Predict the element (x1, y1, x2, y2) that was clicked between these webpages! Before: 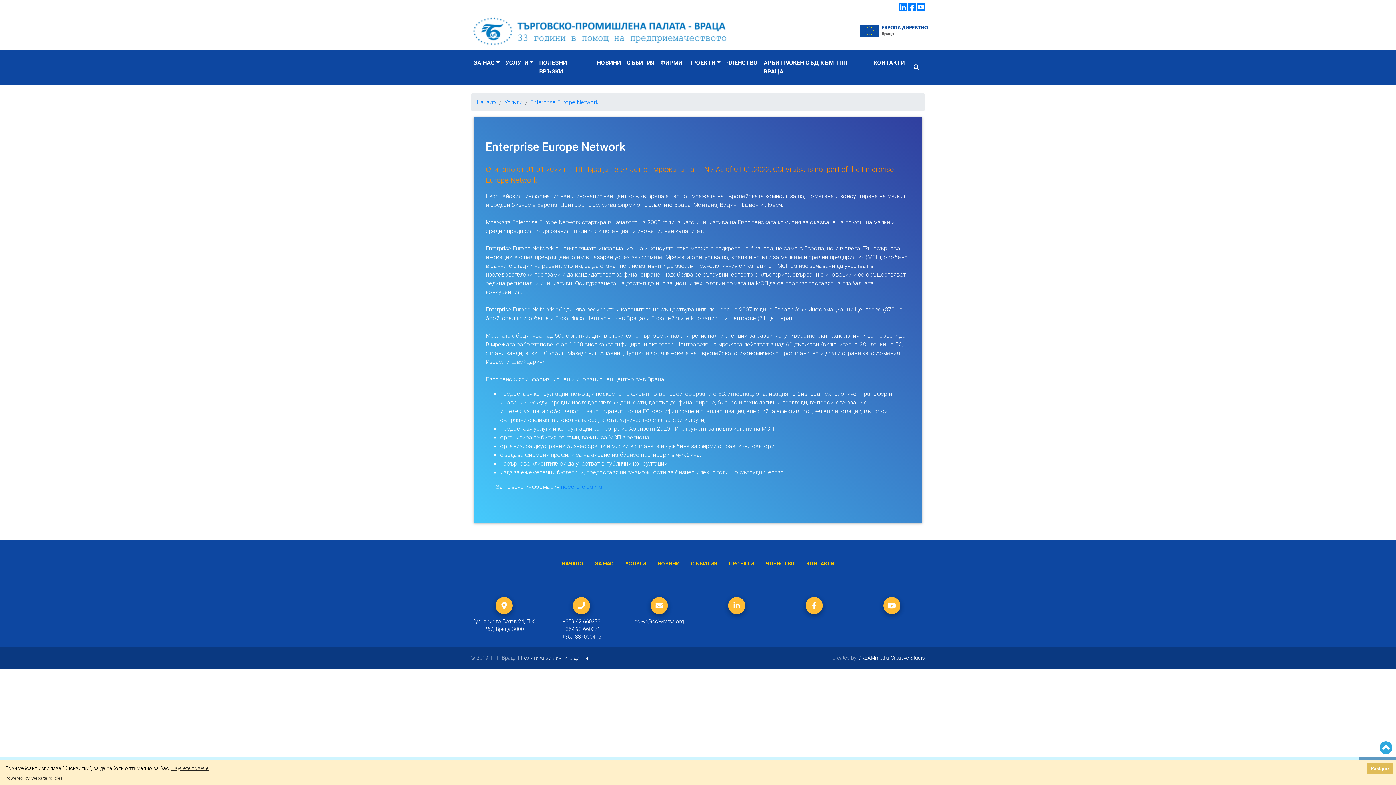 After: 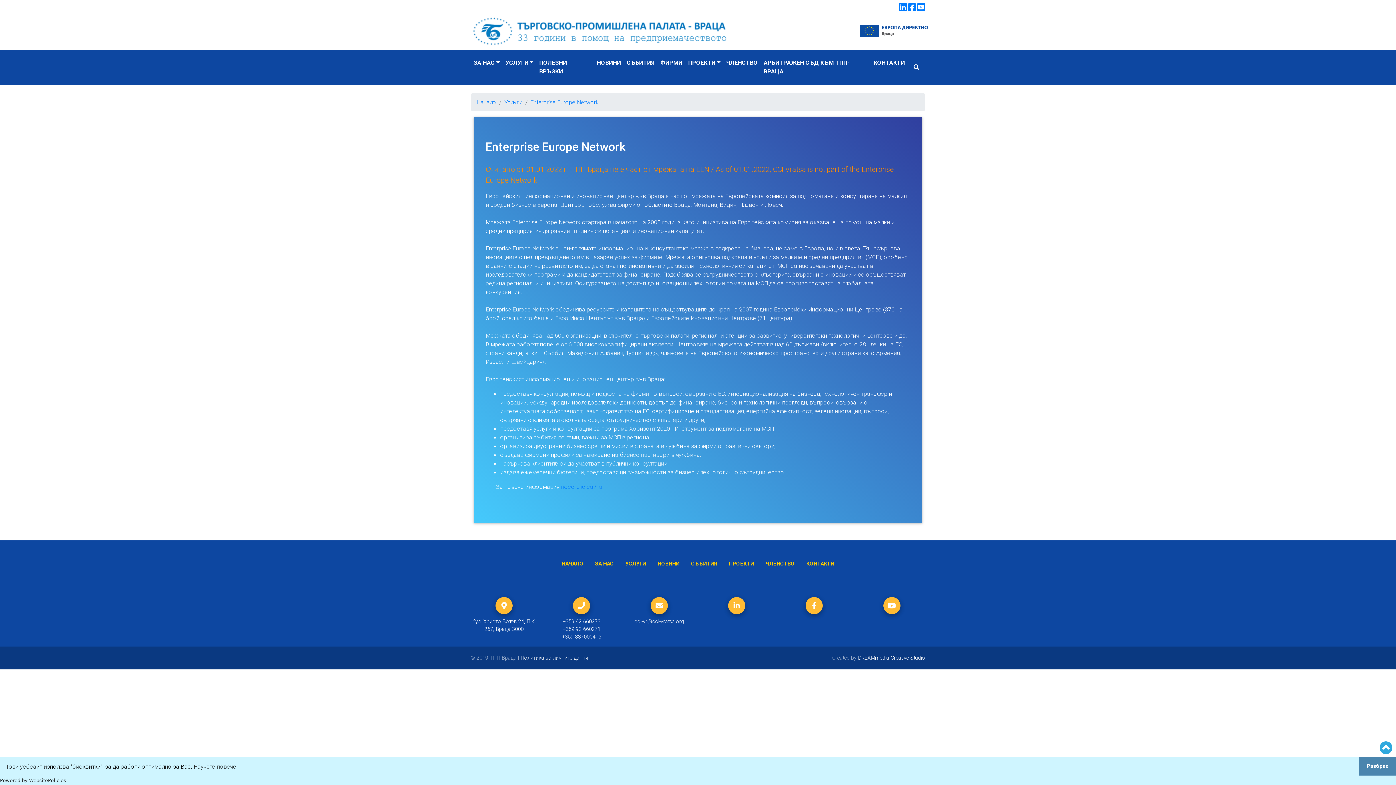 Action: label: Разбрах bbox: (1367, 763, 1393, 774)